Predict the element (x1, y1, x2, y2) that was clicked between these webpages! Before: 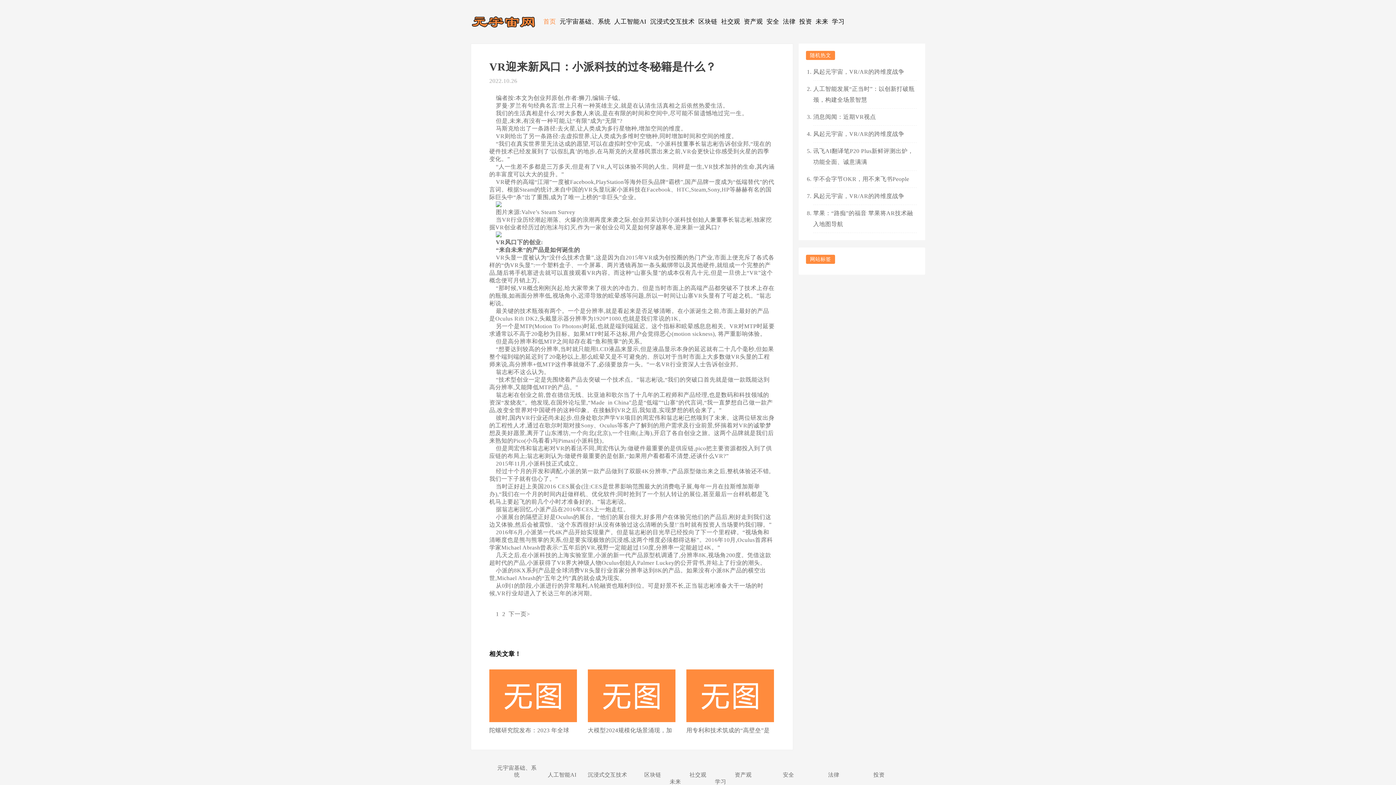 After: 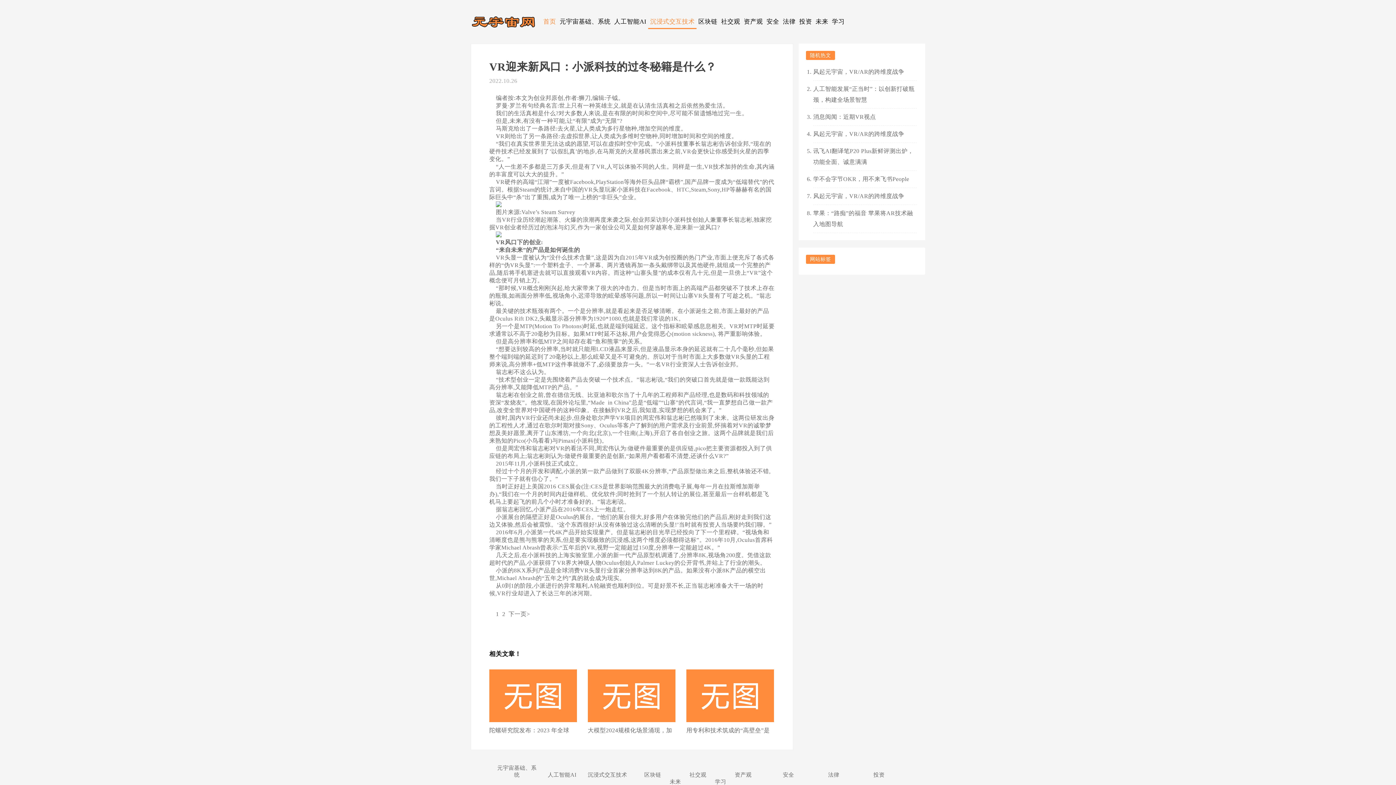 Action: label: 沉浸式交互技术 bbox: (648, 14, 696, 29)